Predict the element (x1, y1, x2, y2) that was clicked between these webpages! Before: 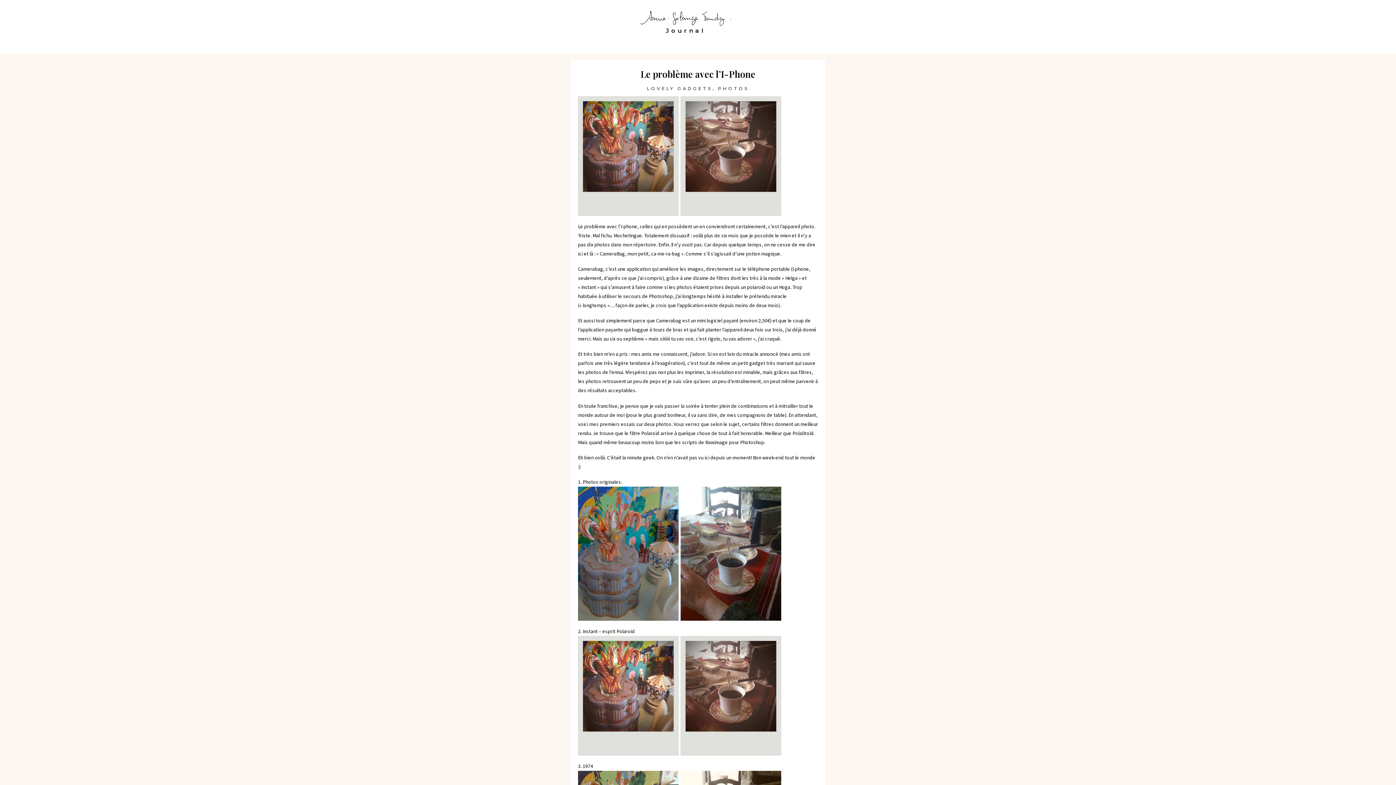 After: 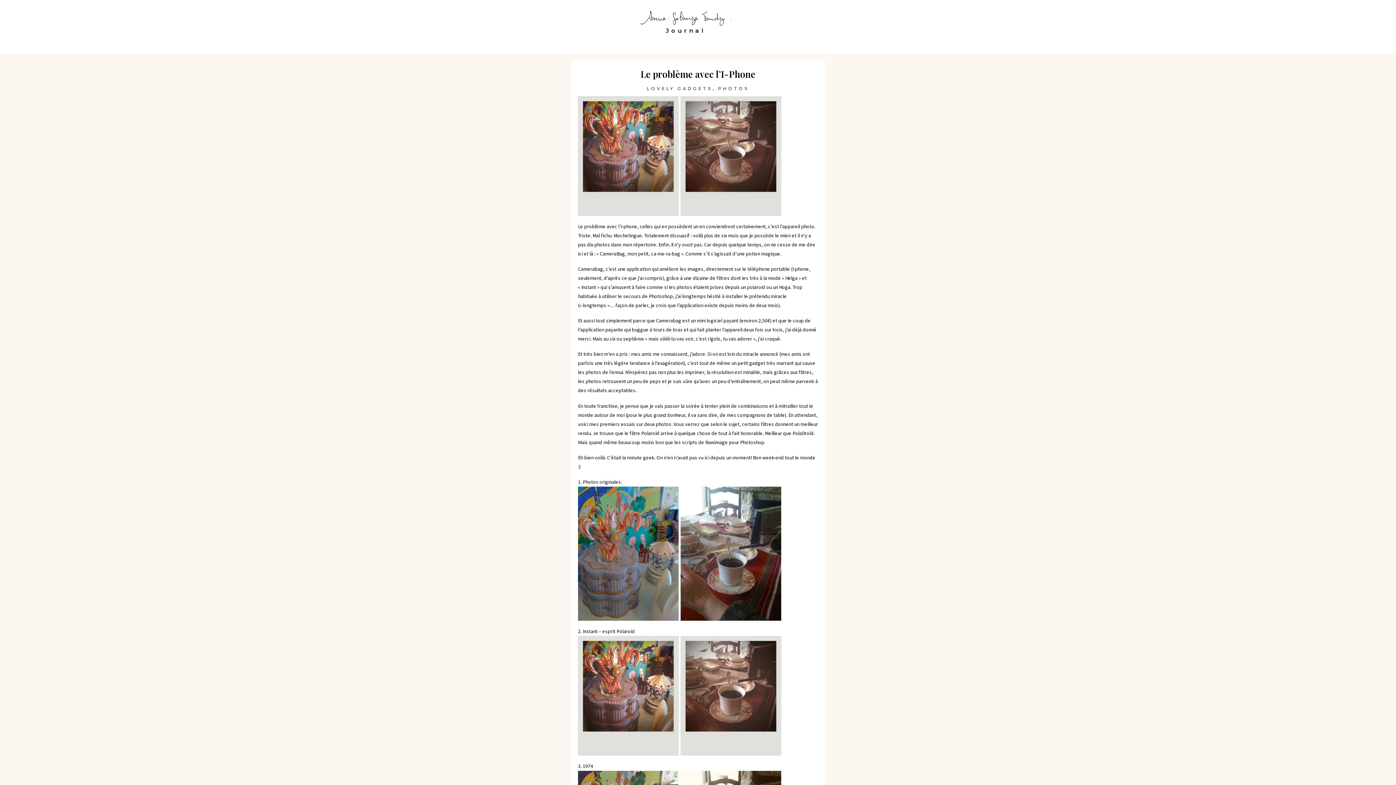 Action: bbox: (578, 152, 781, 159)